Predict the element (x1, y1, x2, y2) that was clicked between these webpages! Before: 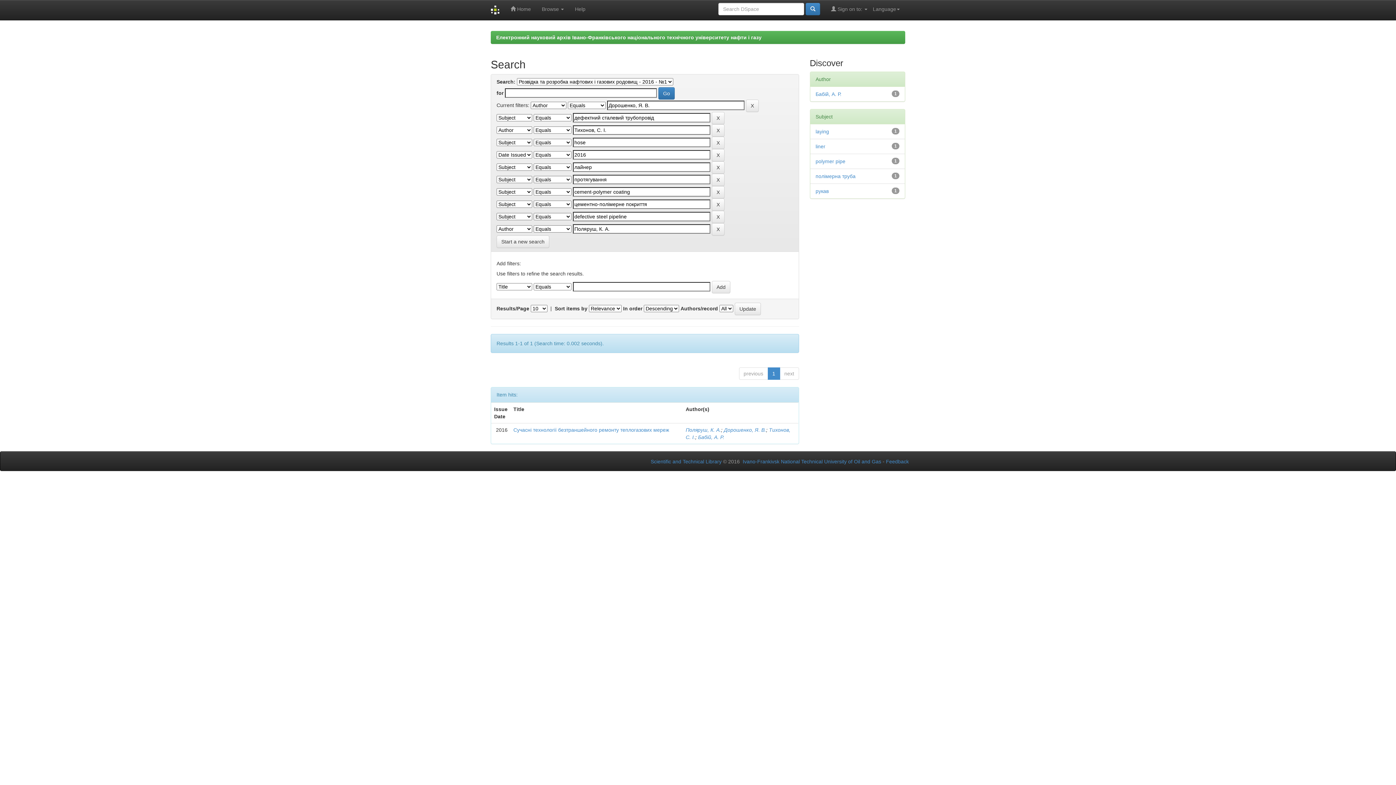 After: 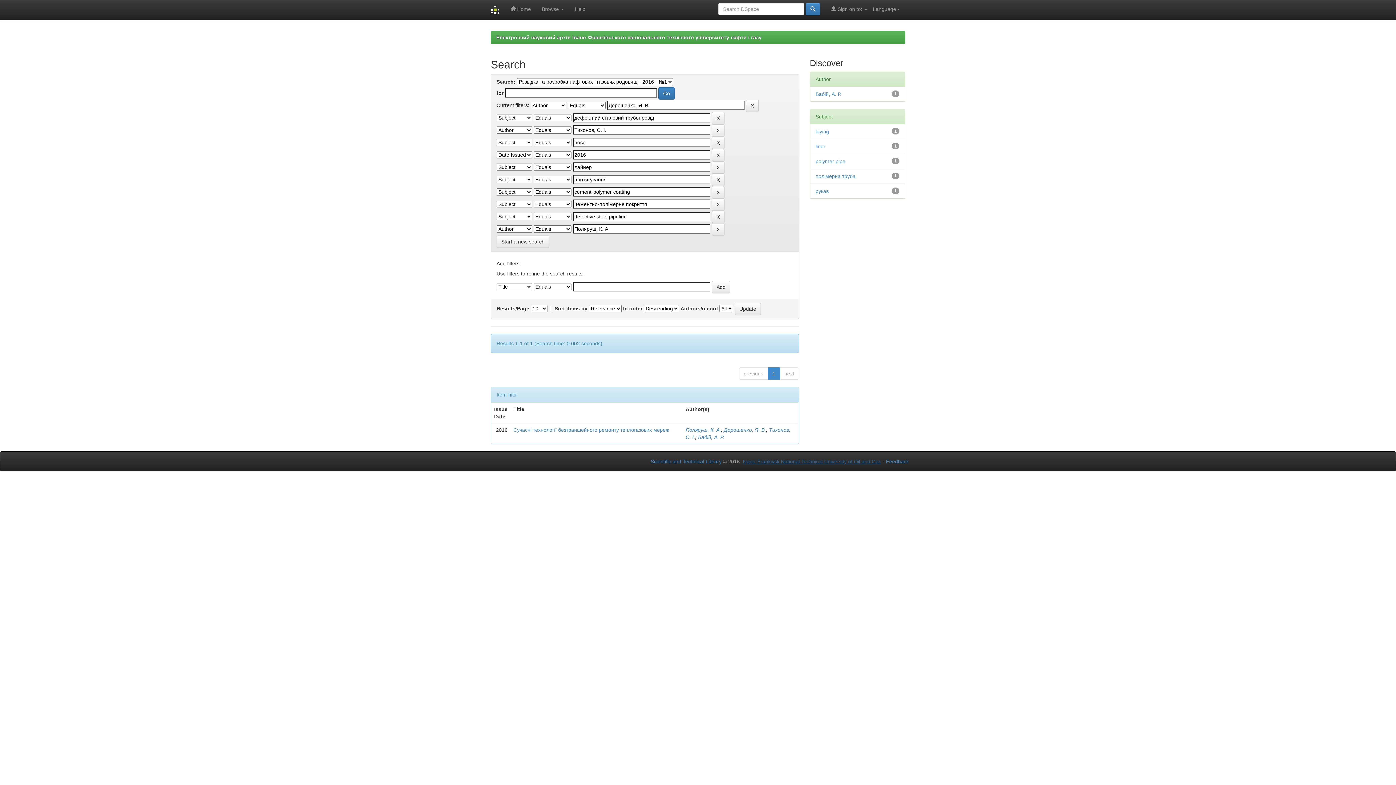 Action: label: Ivano-Frankivsk National Technical University of Oil and Gas bbox: (742, 458, 881, 464)